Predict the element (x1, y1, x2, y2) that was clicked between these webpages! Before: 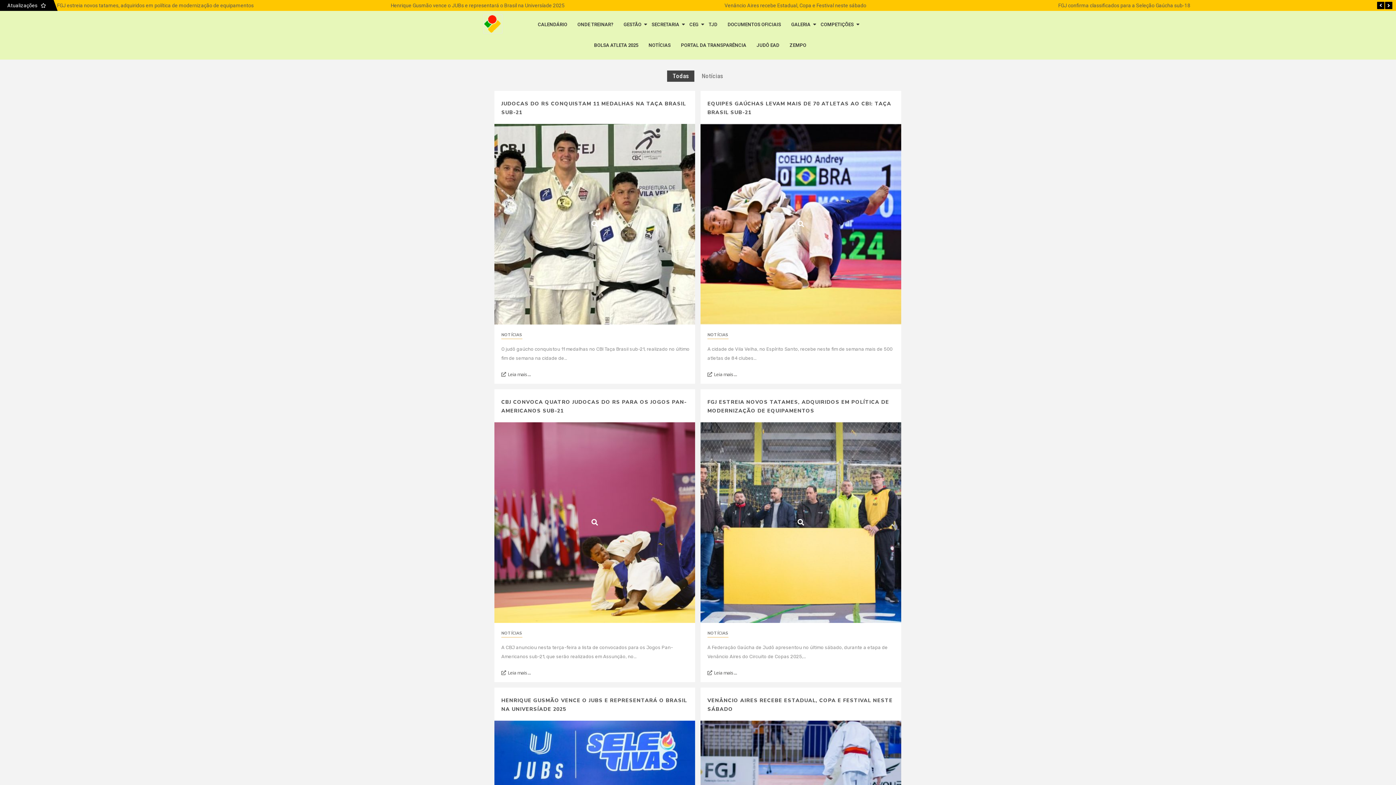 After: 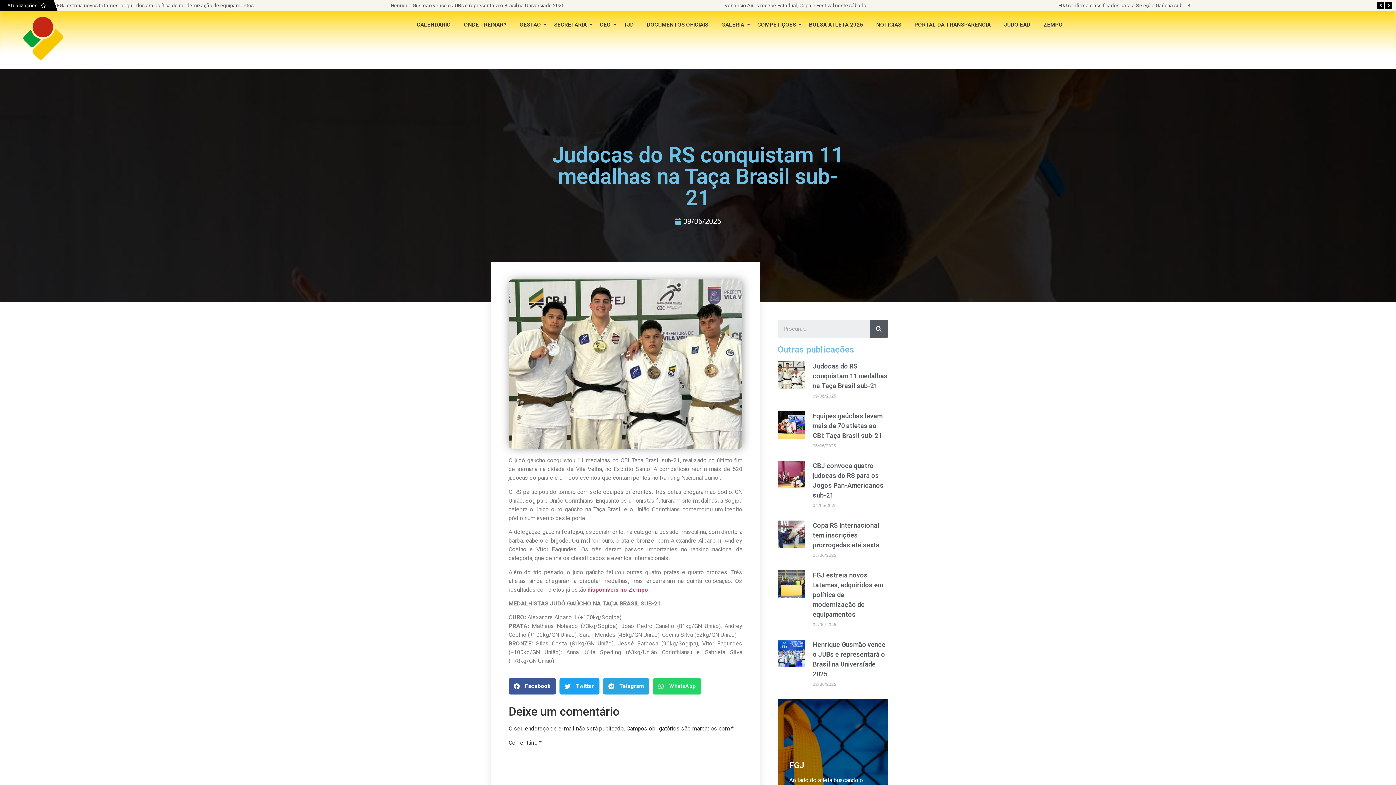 Action: bbox: (497, 94, 692, 120) label: JUDOCAS DO RS CONQUISTAM 11 MEDALHAS NA TAÇA BRASIL SUB-21